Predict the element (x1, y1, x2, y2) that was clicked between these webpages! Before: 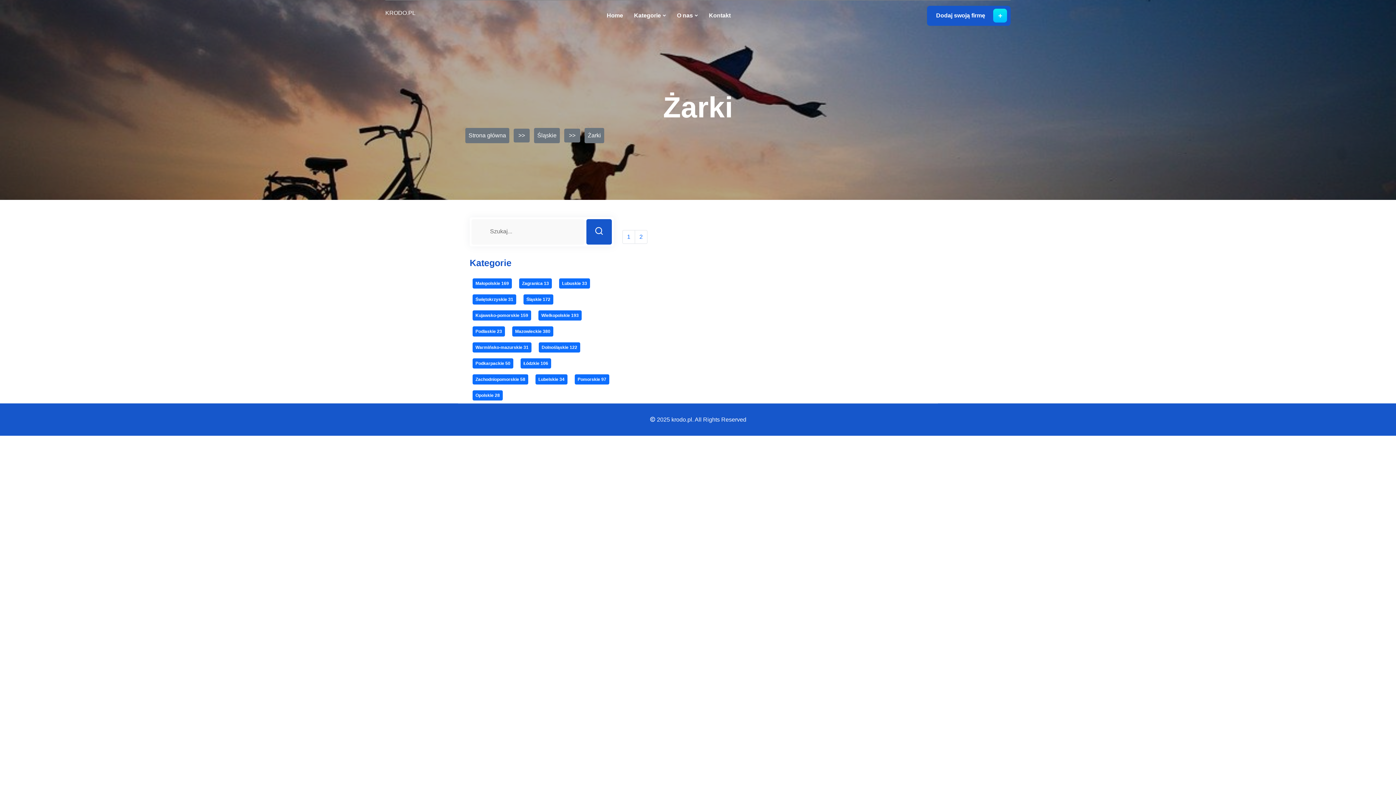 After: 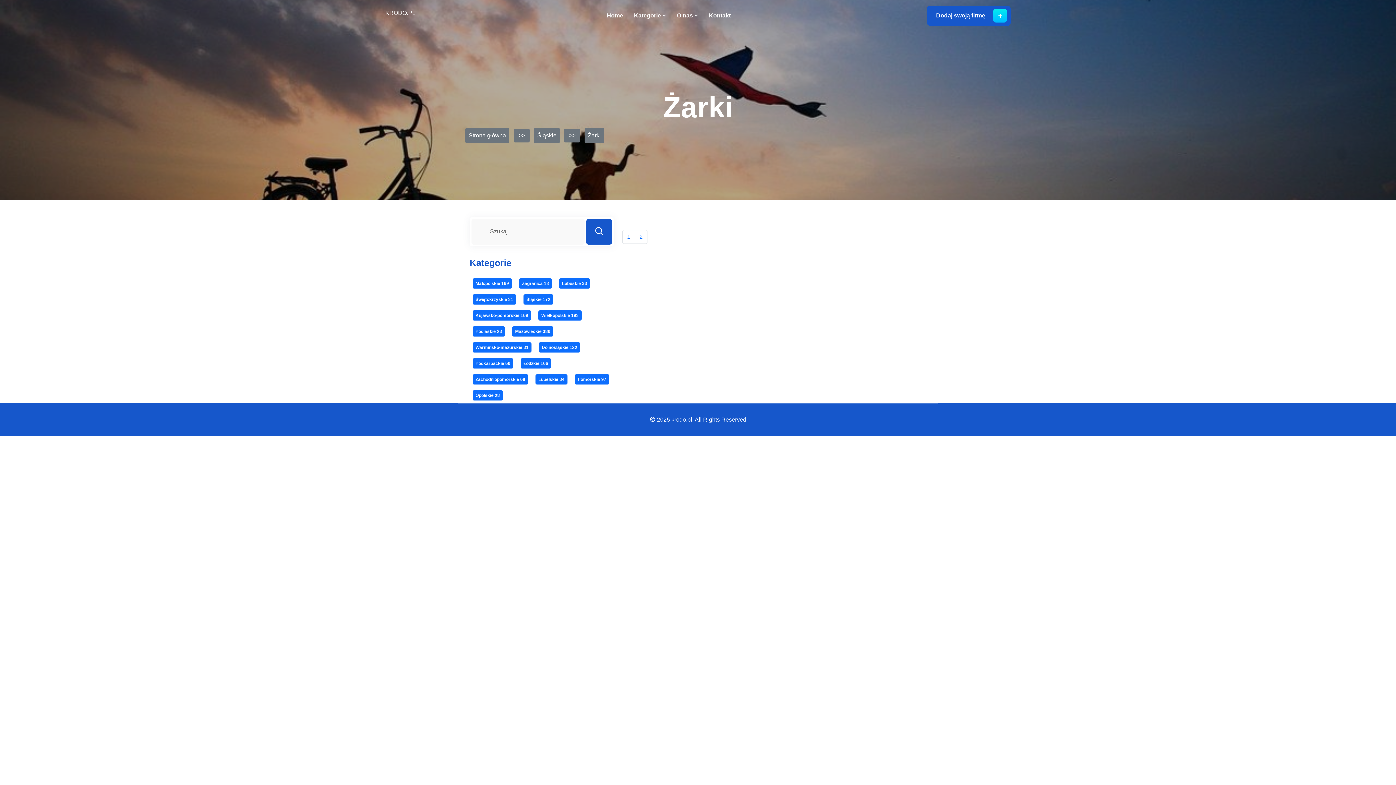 Action: bbox: (634, 230, 647, 244) label: 2